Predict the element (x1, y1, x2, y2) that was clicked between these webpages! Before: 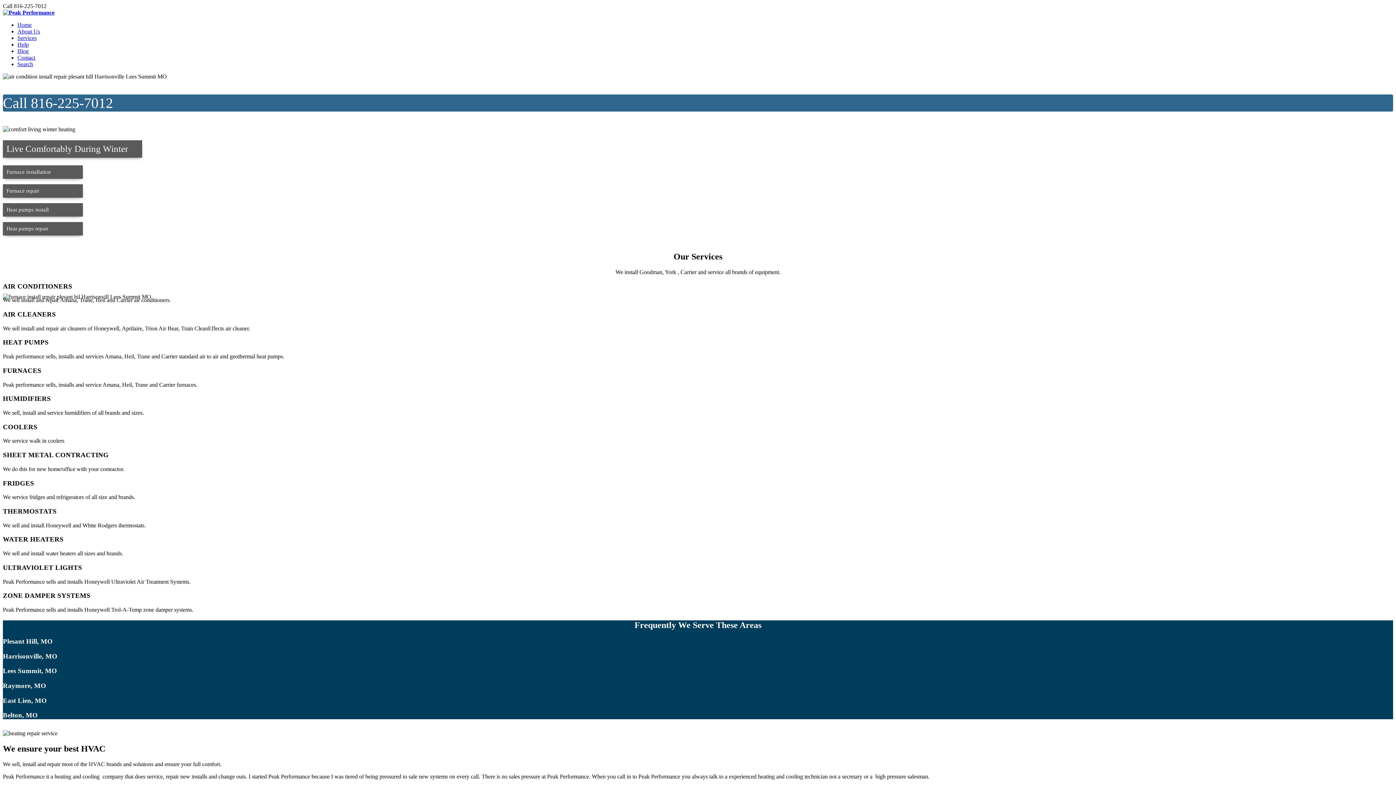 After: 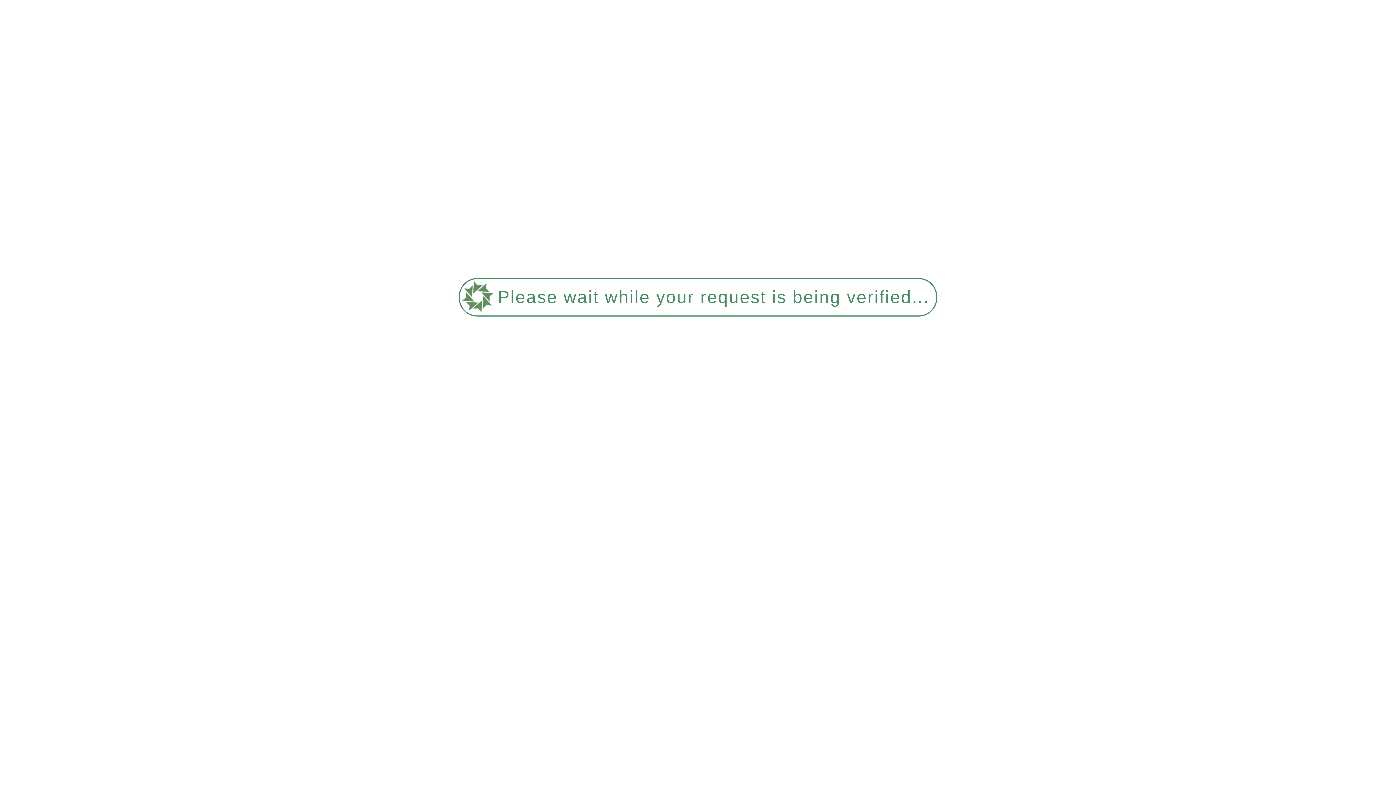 Action: bbox: (2, 9, 54, 15)